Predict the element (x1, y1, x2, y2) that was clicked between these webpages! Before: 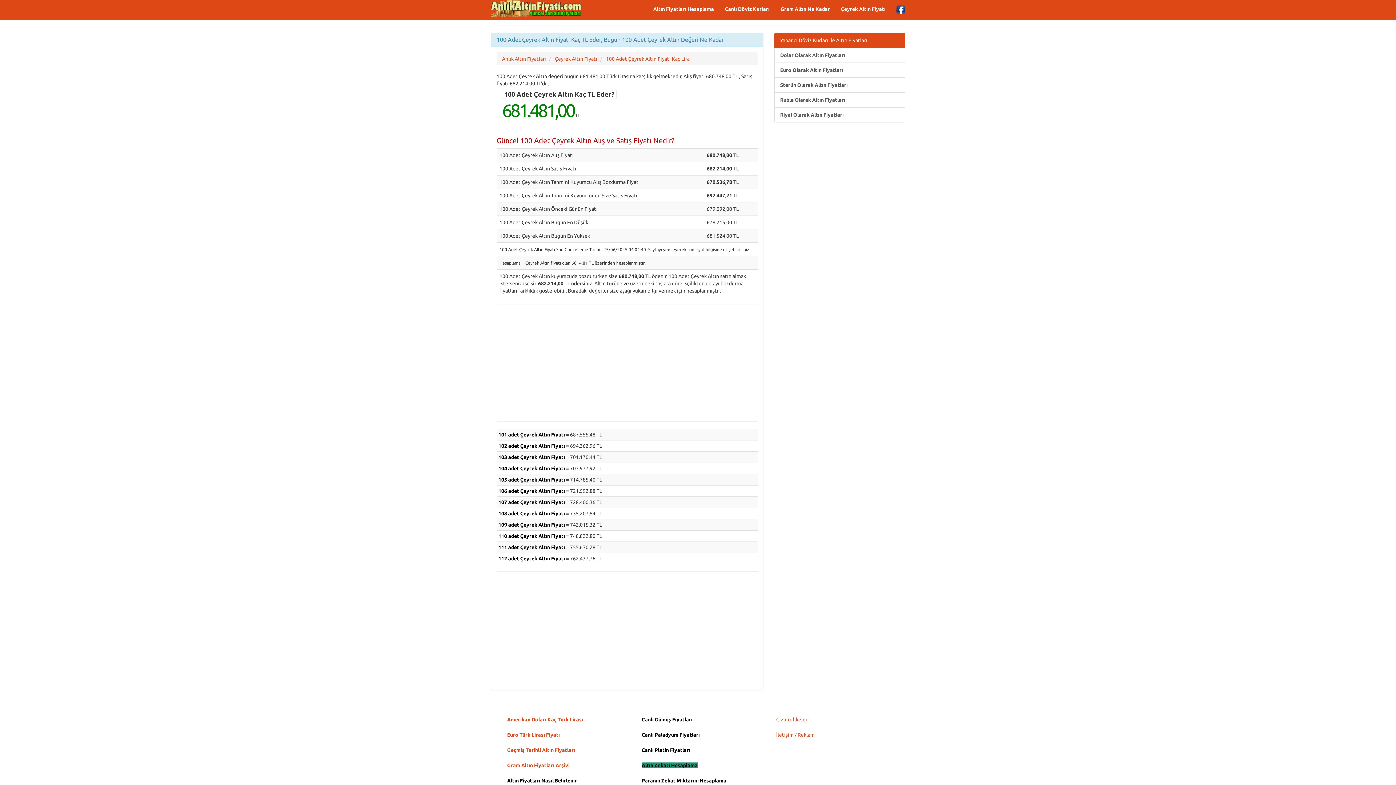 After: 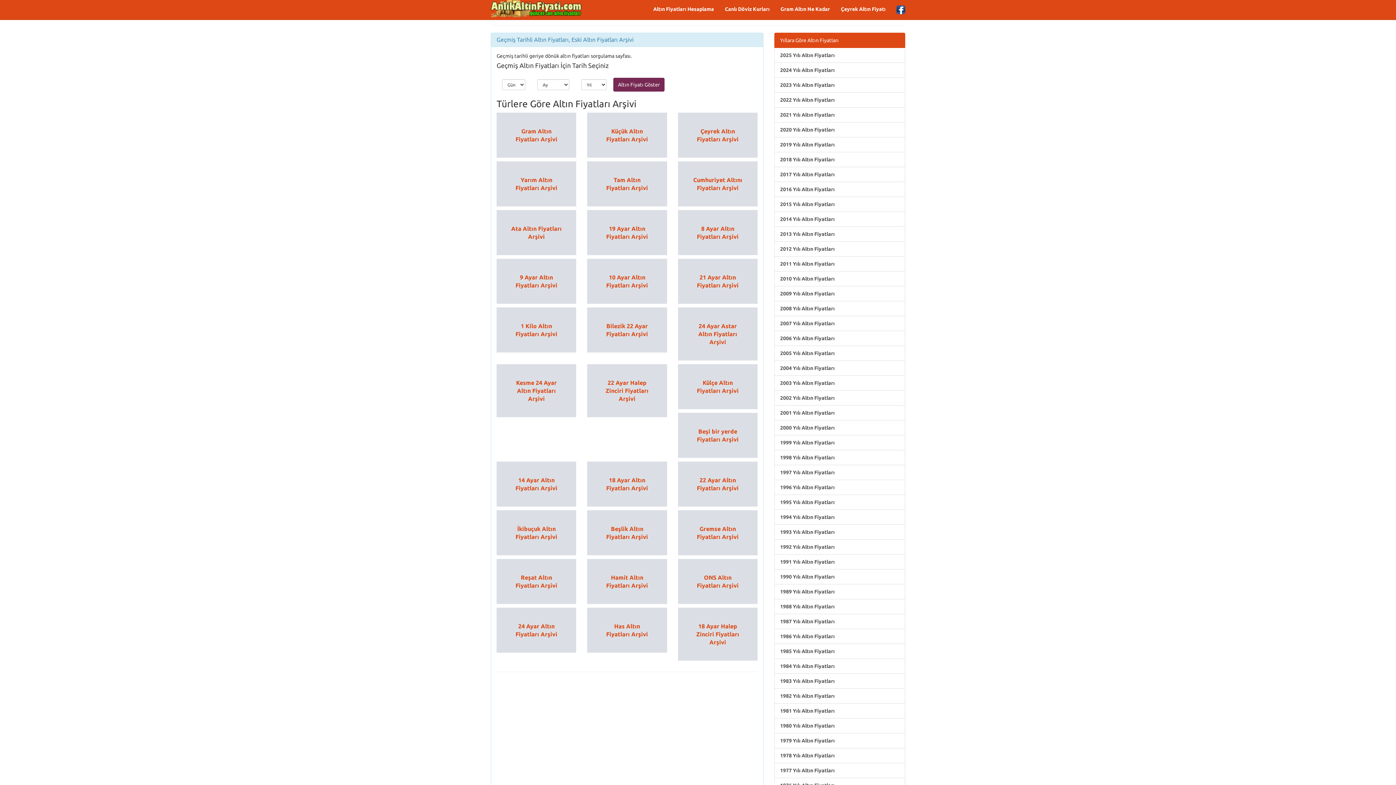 Action: label: Geçmiş Tarihli Altın Fiyatları bbox: (501, 743, 625, 757)